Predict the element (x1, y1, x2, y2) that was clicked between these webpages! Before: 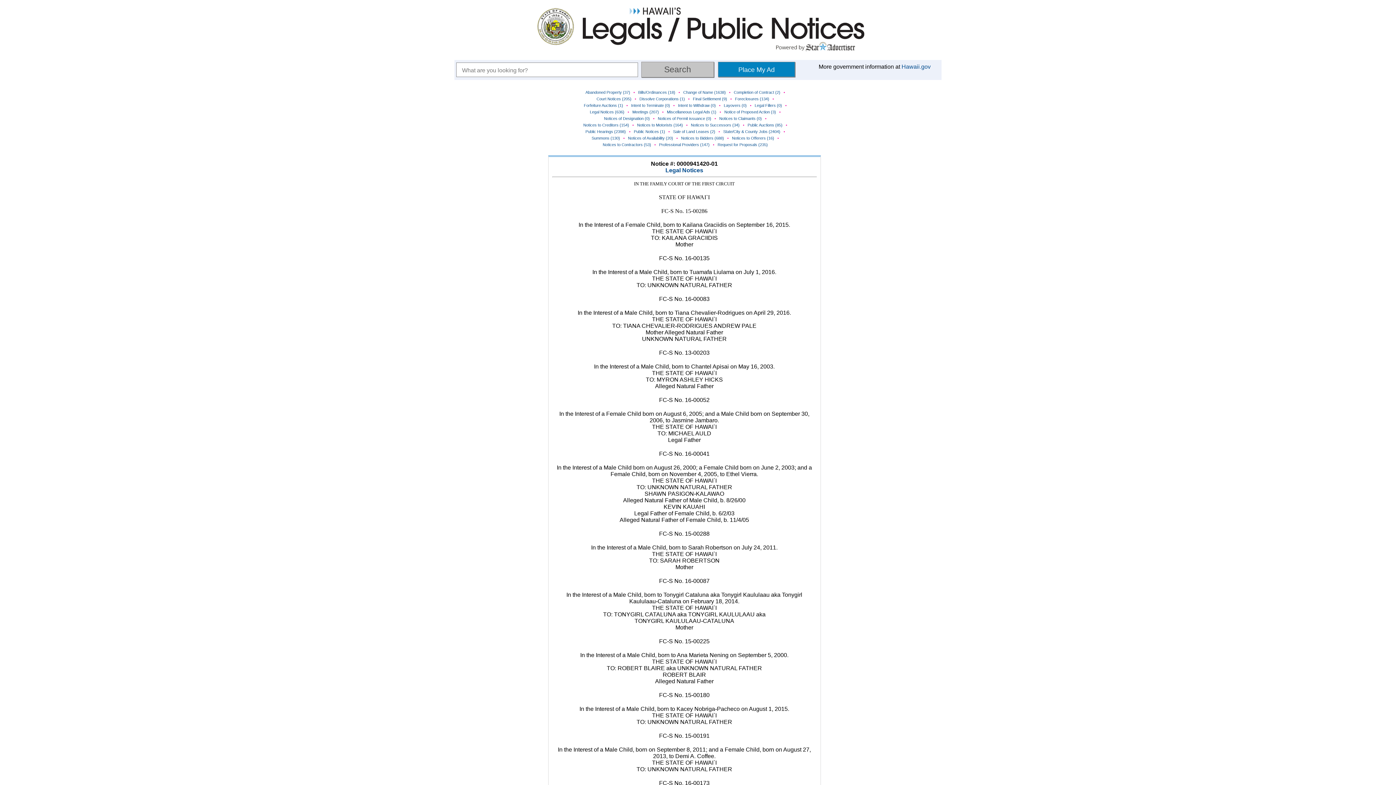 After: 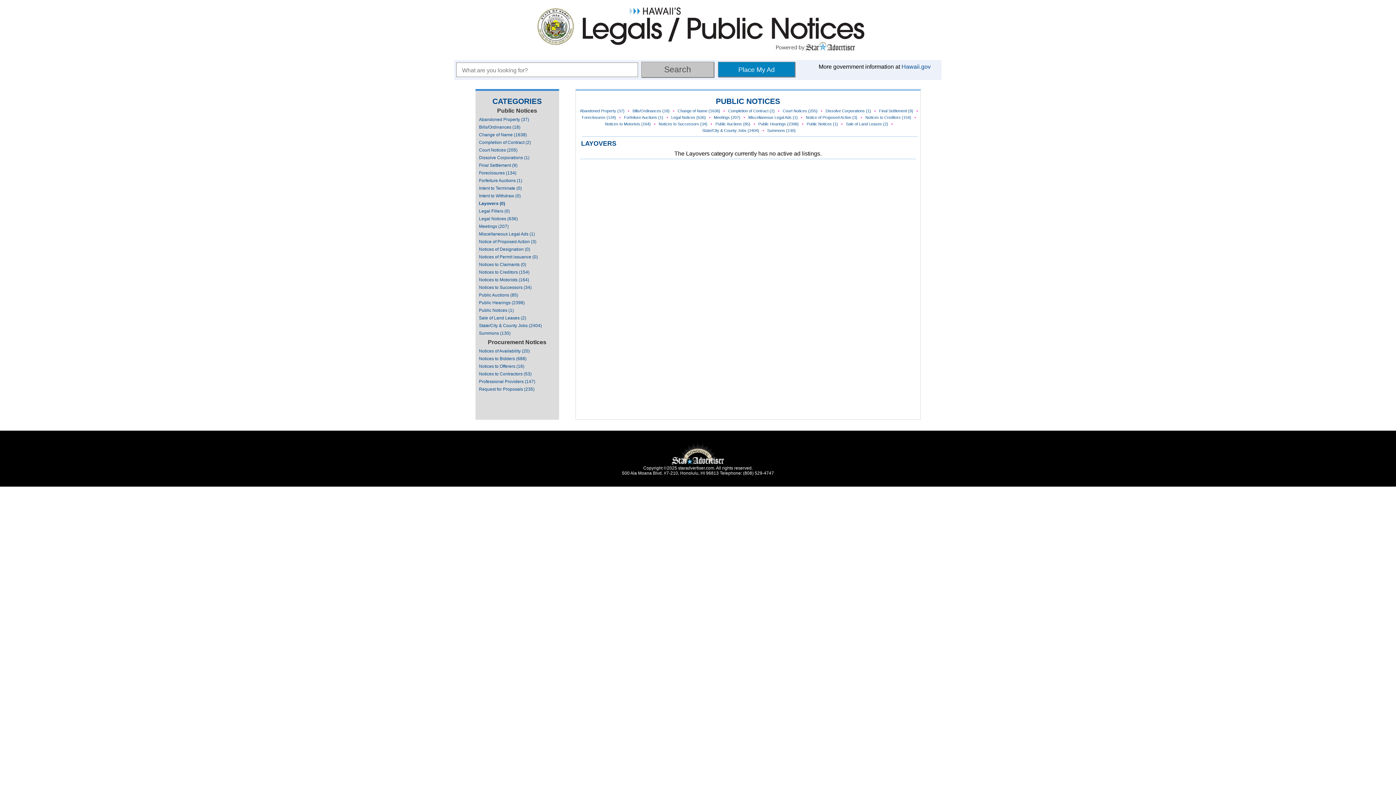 Action: label: Layovers (0) bbox: (724, 103, 746, 107)